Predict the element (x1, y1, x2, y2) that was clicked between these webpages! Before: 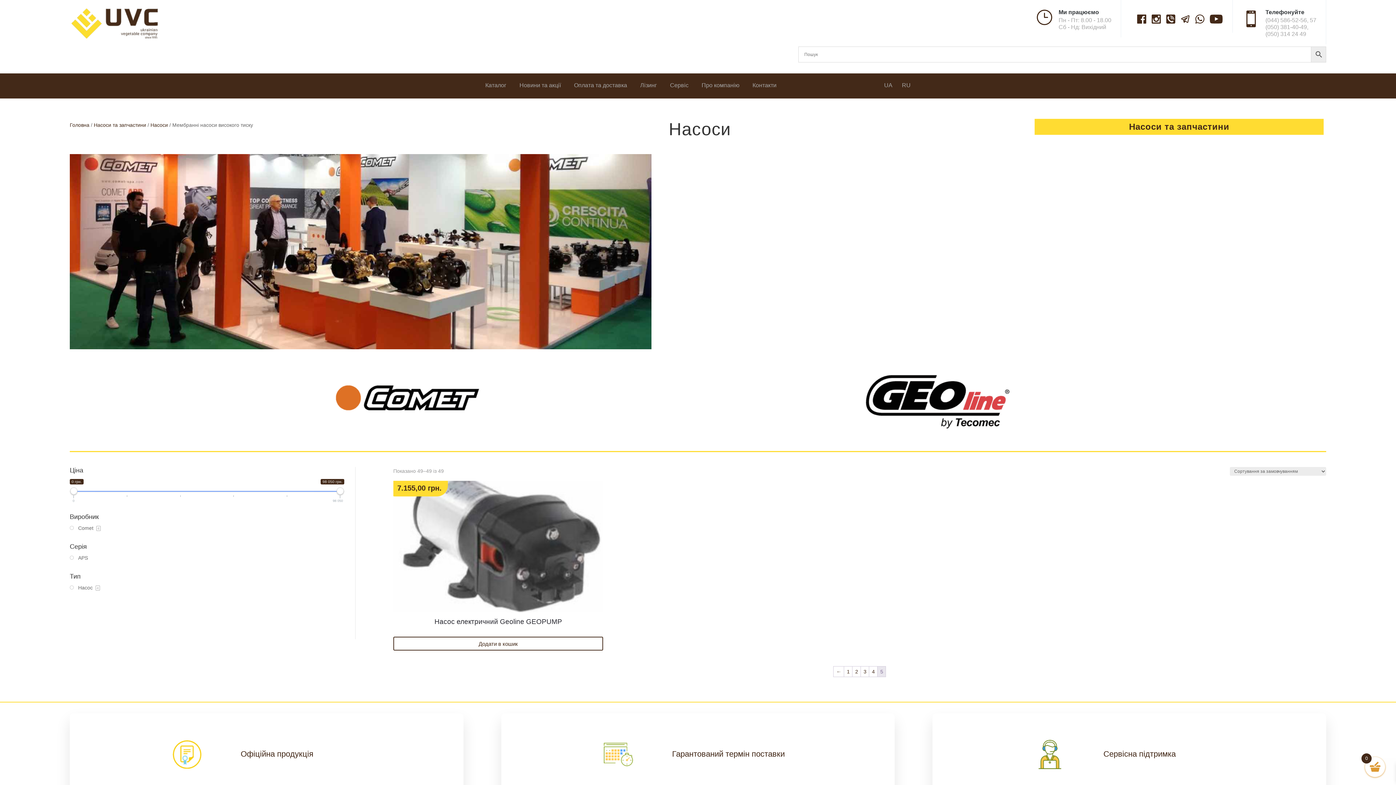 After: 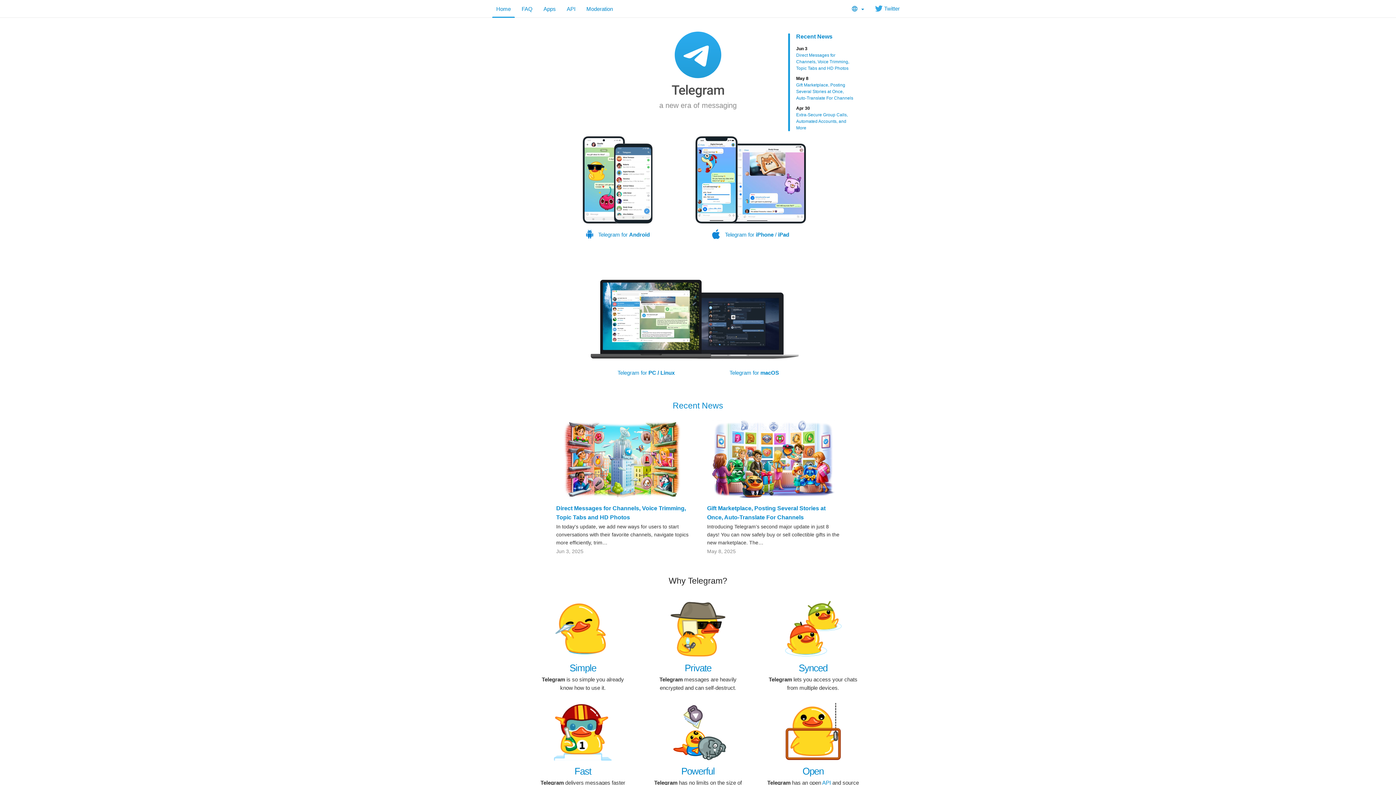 Action: bbox: (1181, 15, 1190, 25)